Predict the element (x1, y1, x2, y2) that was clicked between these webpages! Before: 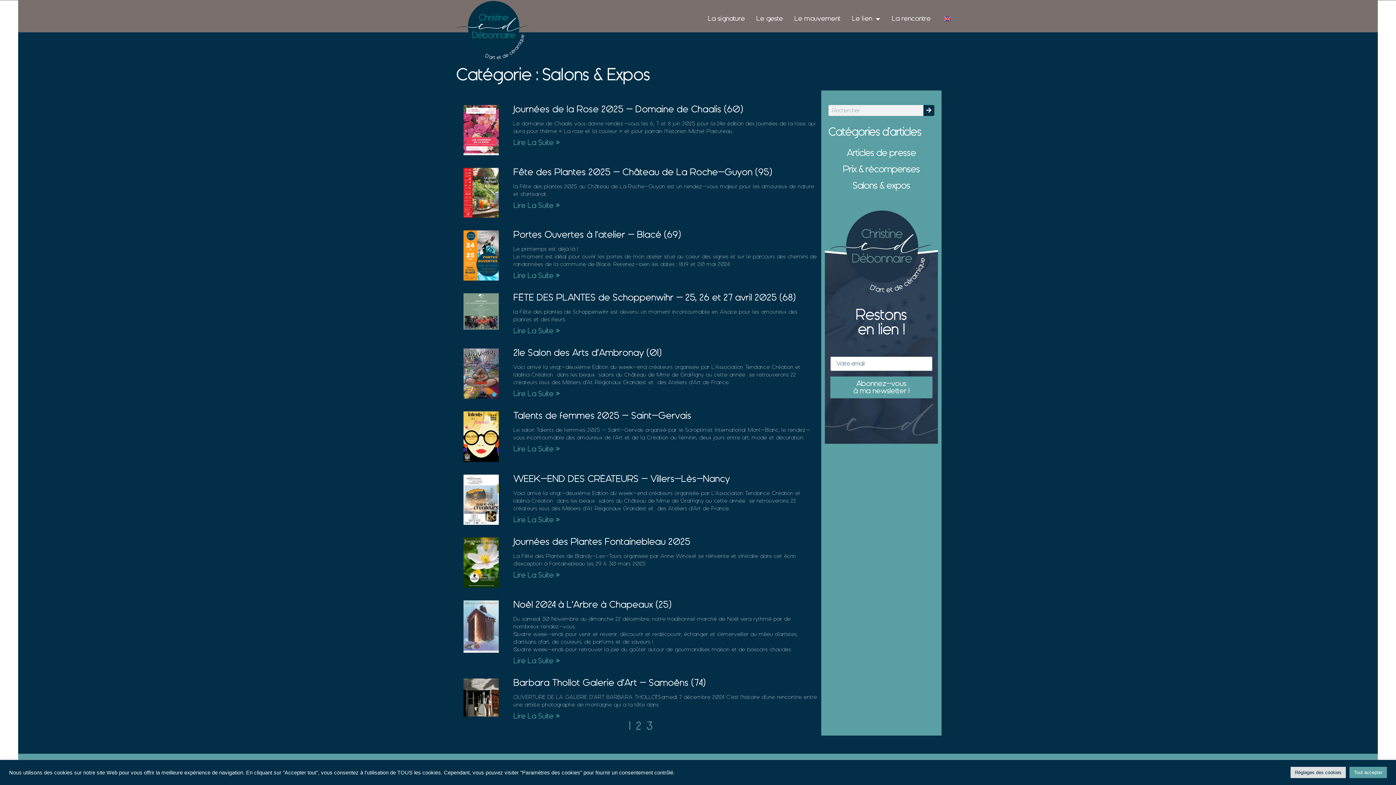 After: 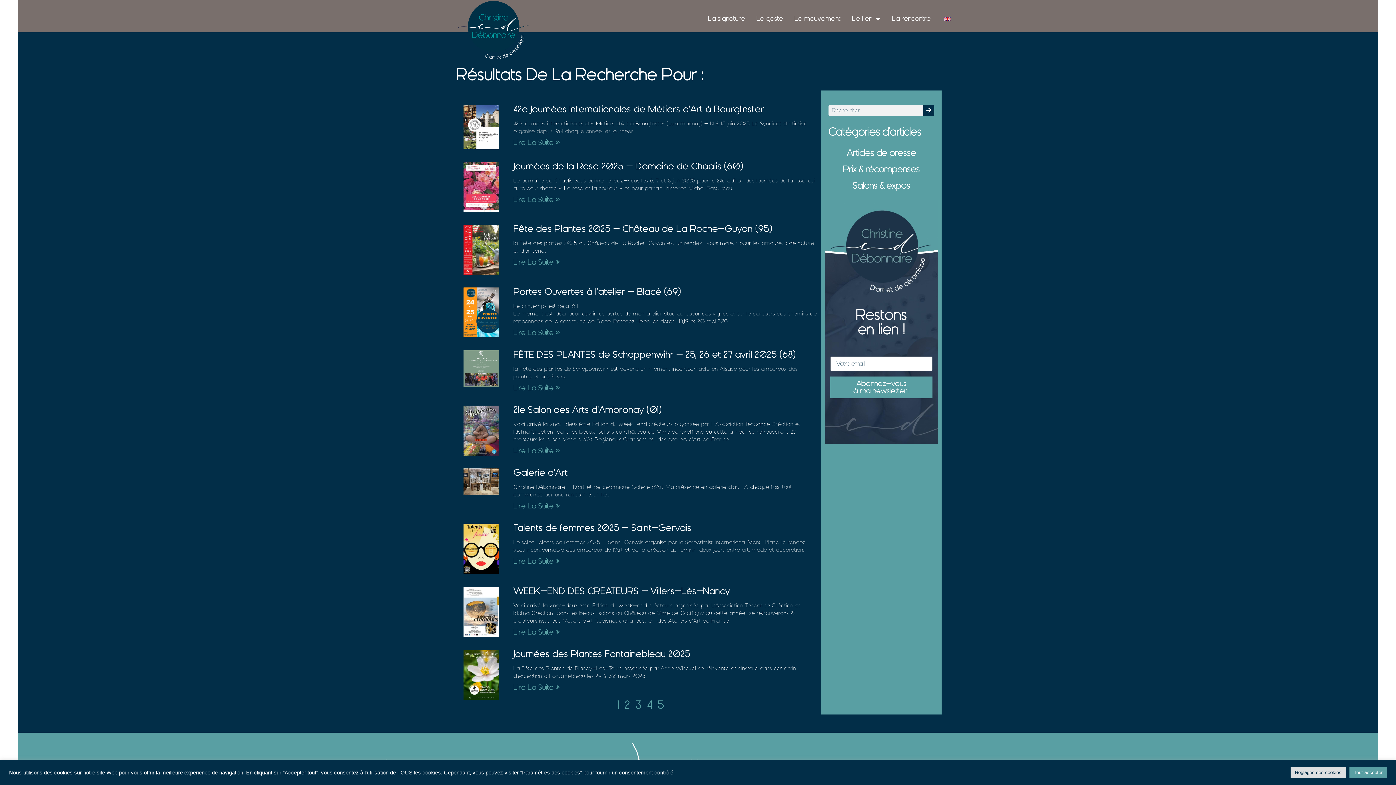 Action: label: Rechercher  bbox: (923, 105, 934, 115)